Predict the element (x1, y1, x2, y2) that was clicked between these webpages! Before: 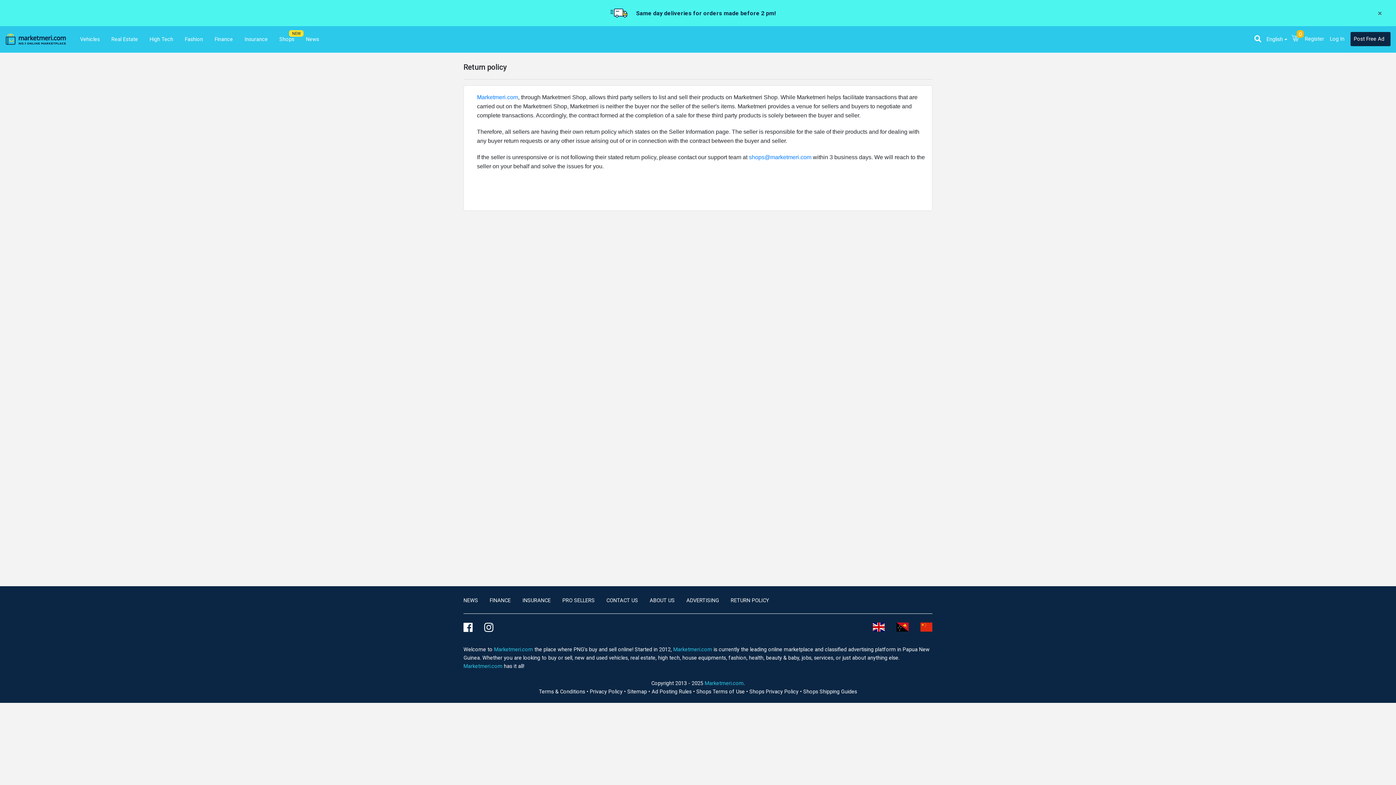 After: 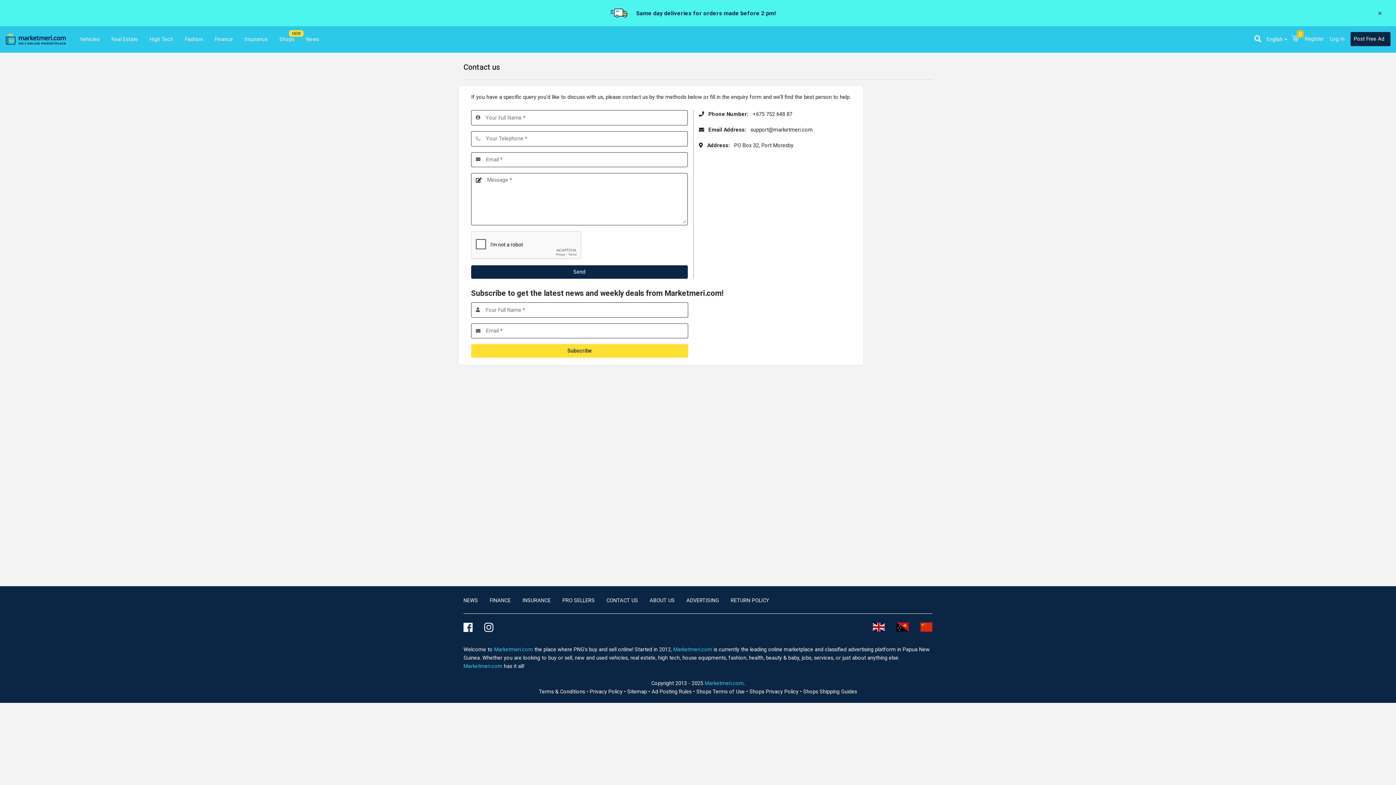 Action: label: CONTACT US bbox: (600, 593, 644, 607)